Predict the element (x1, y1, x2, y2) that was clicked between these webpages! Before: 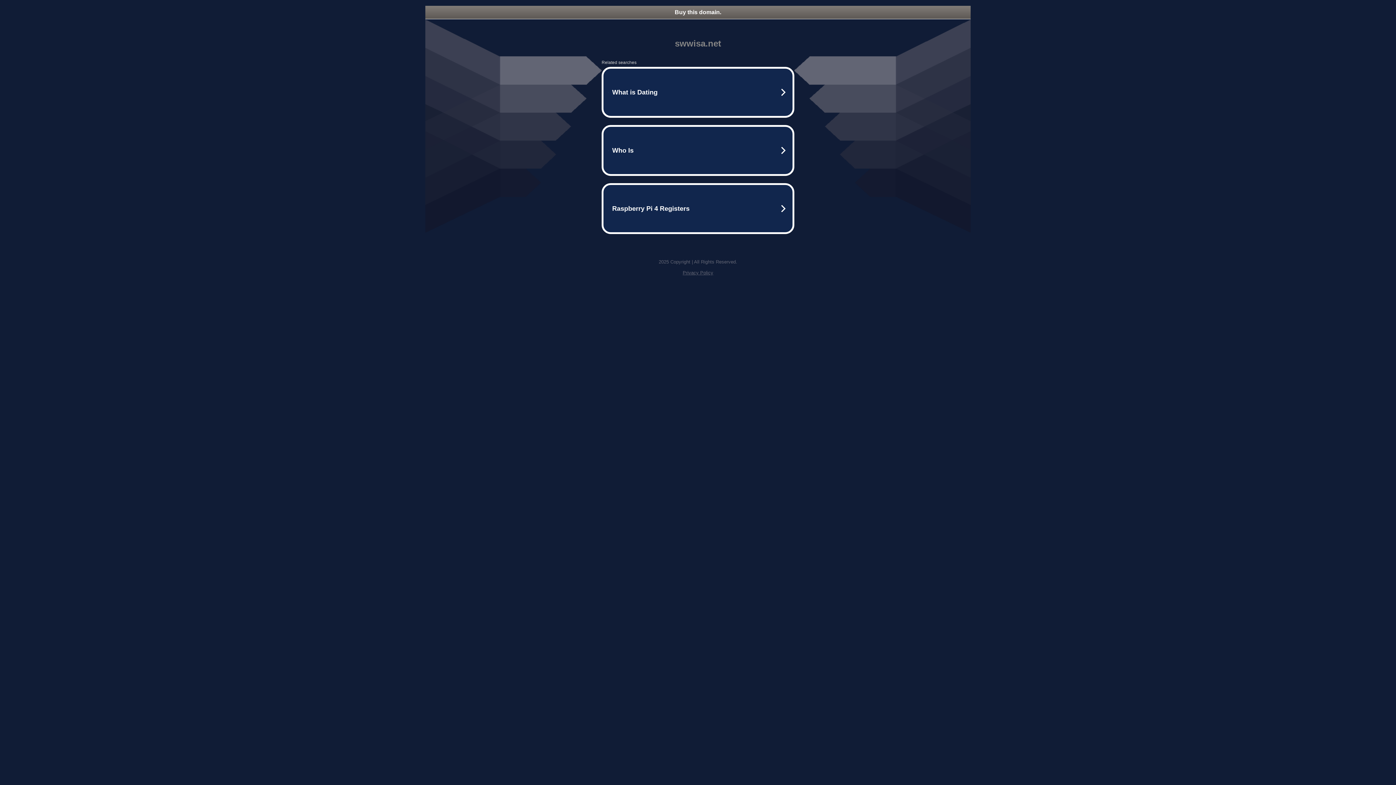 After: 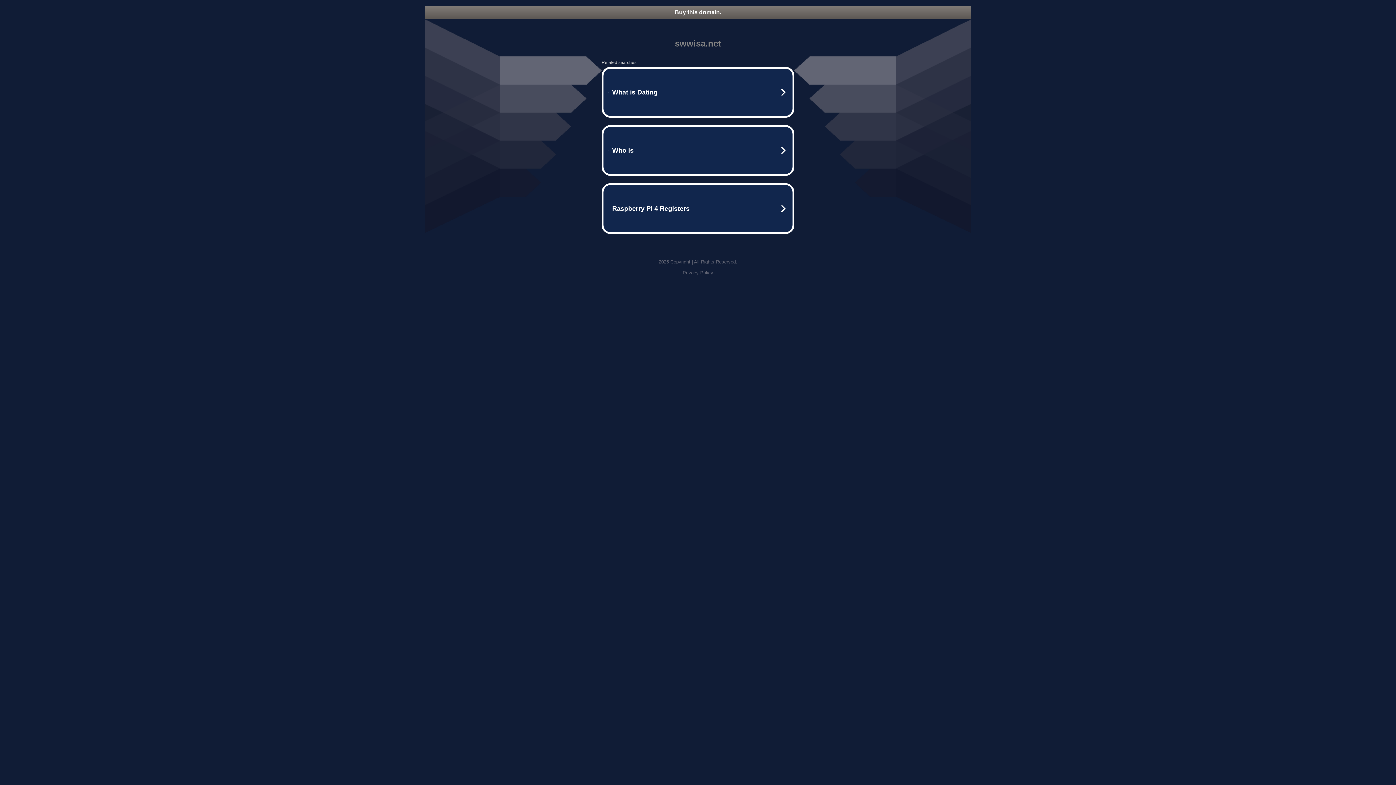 Action: bbox: (425, 5, 970, 18) label: Buy this domain.